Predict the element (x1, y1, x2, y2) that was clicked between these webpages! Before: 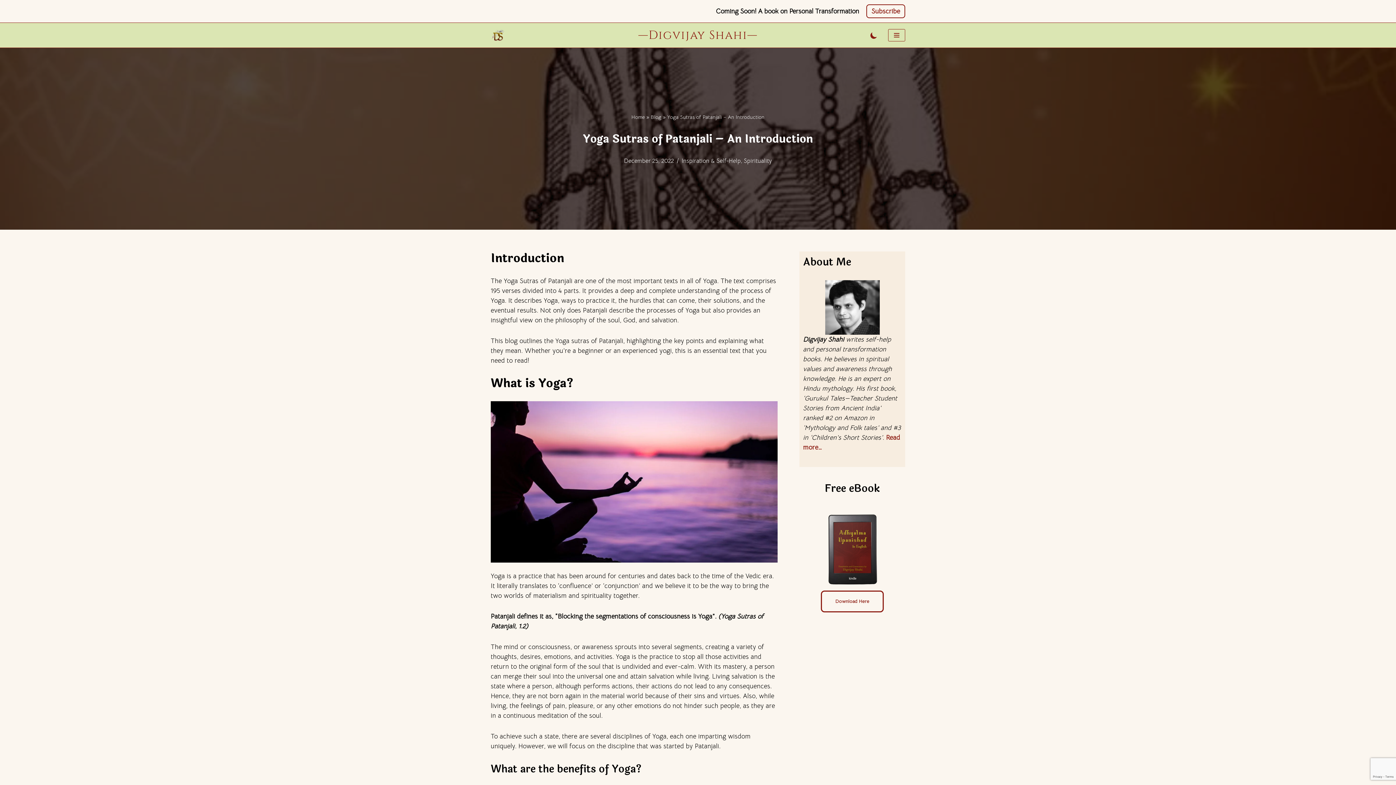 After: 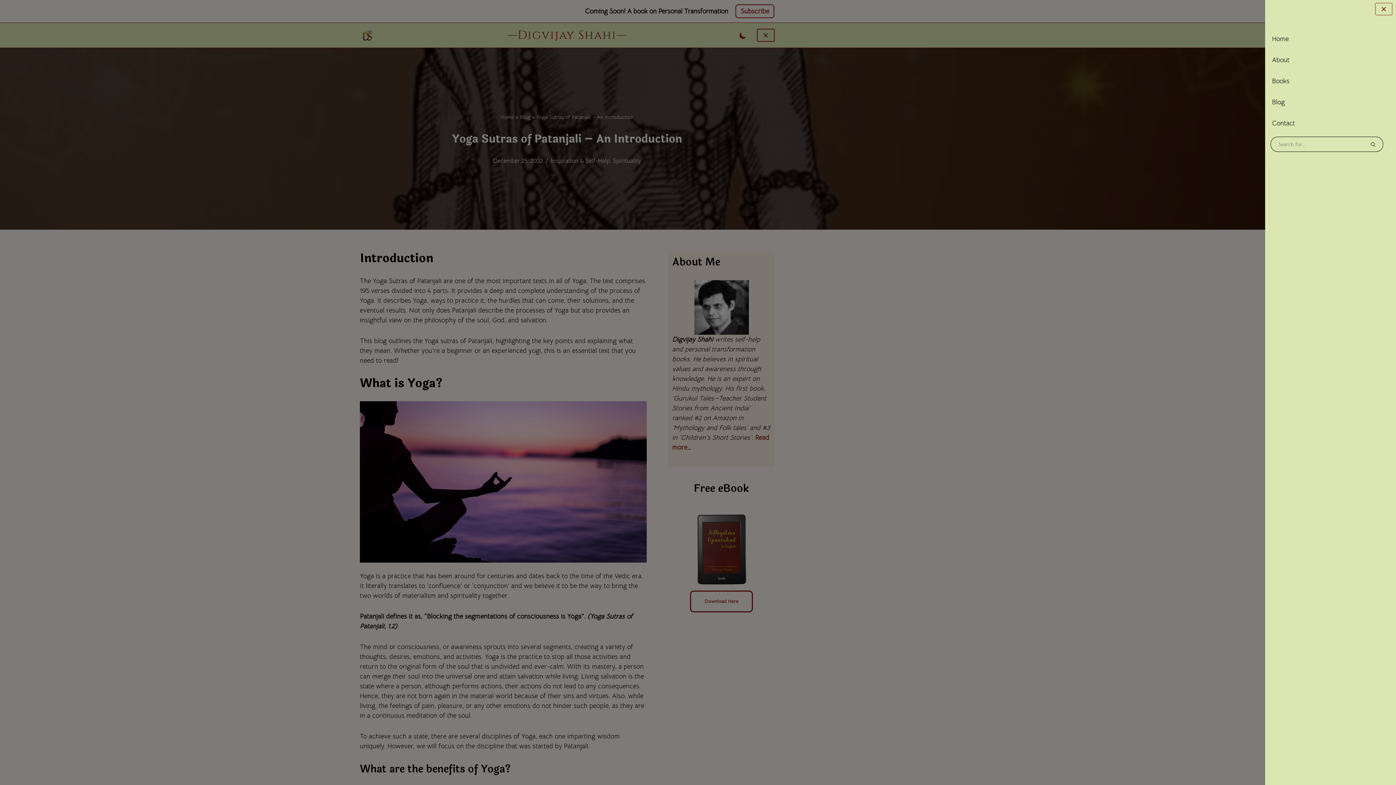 Action: bbox: (888, 29, 905, 41) label: Navigation Menu 